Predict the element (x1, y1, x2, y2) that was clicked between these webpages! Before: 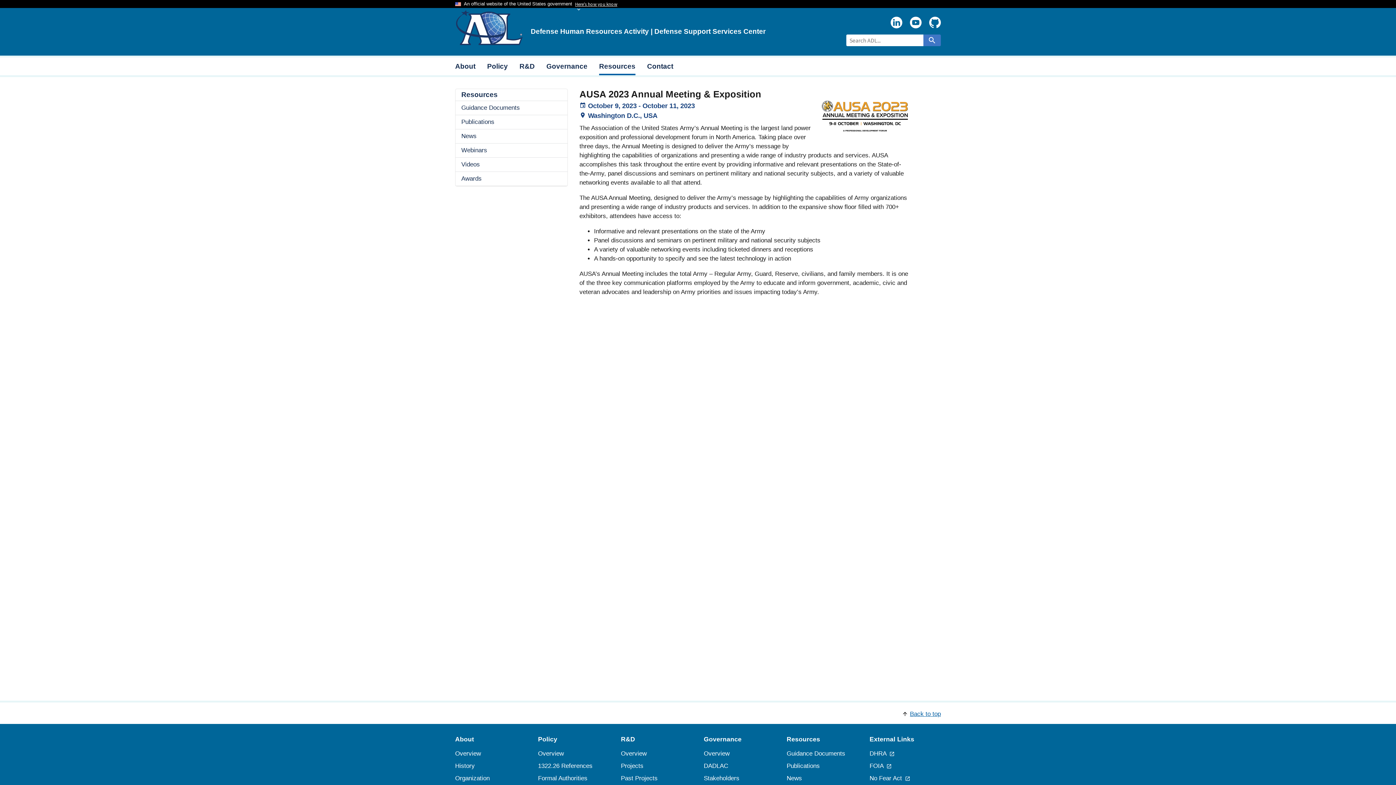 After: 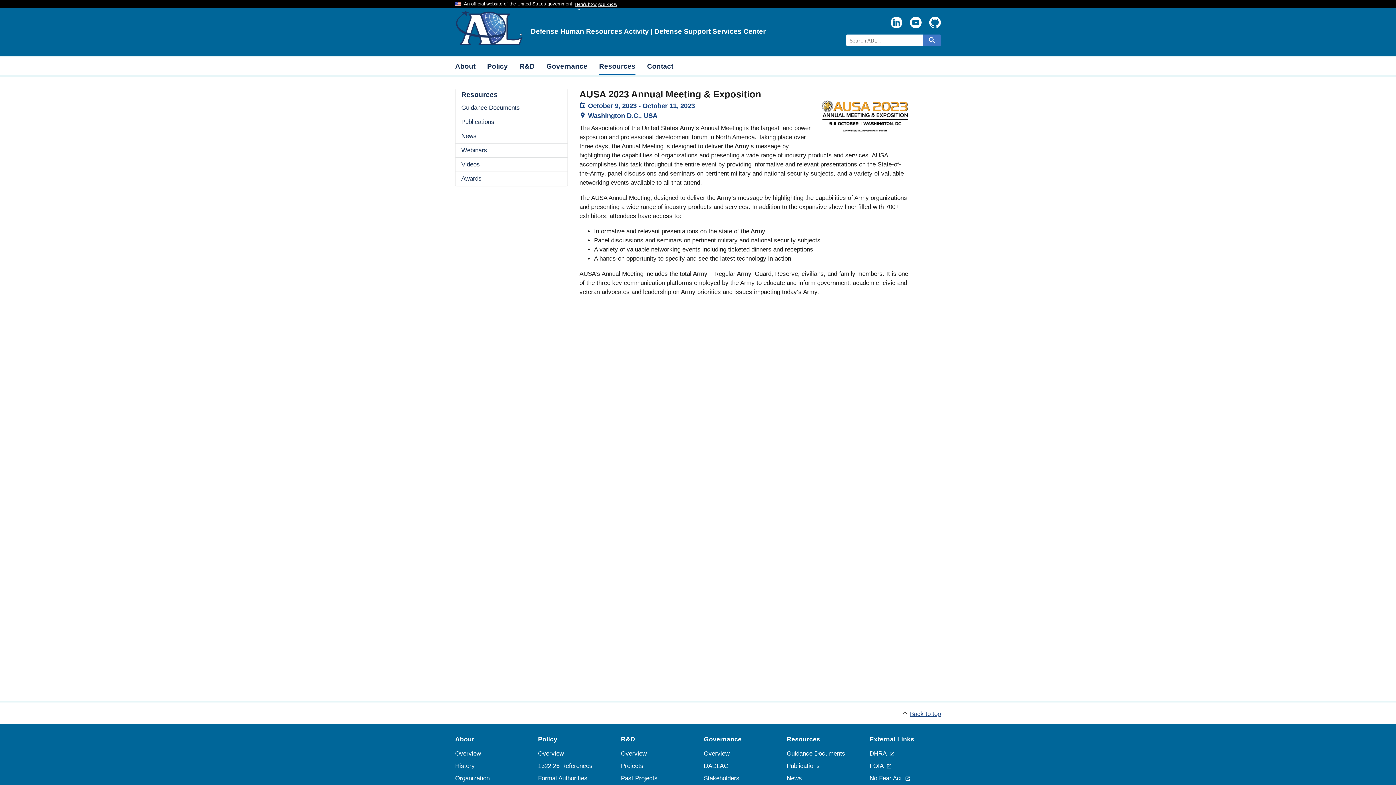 Action: bbox: (910, 710, 941, 717) label: Back to top